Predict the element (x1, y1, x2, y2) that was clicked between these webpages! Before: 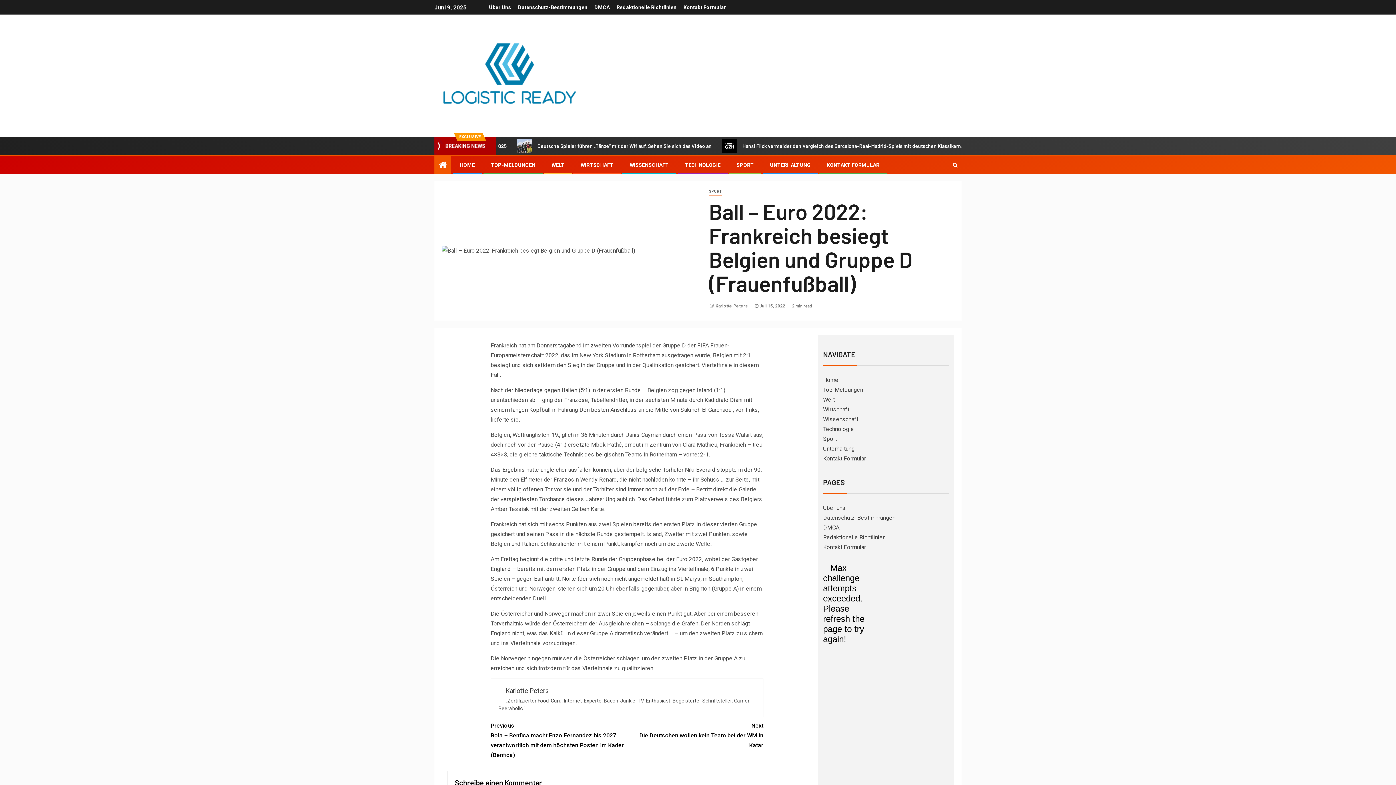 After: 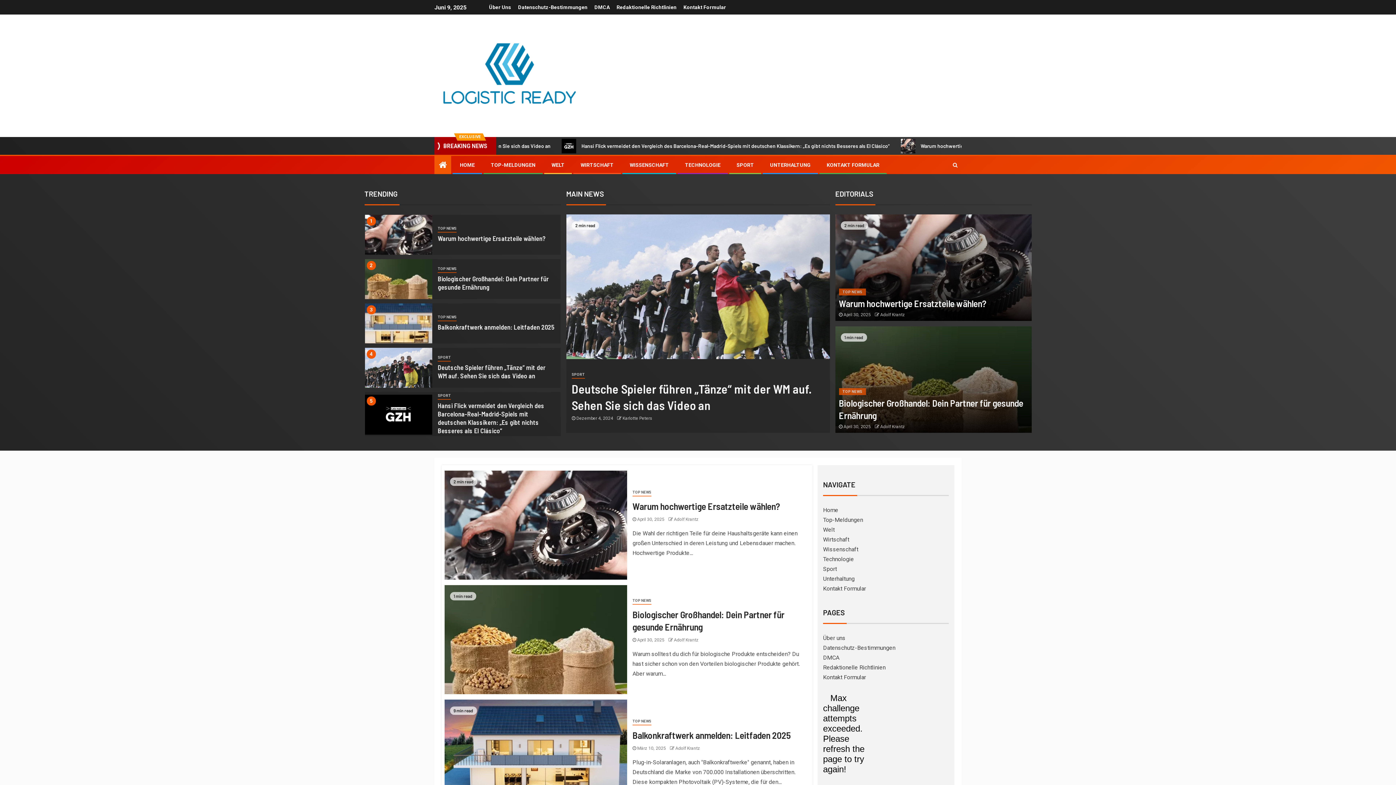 Action: label: Karlotte Peters bbox: (505, 687, 549, 694)